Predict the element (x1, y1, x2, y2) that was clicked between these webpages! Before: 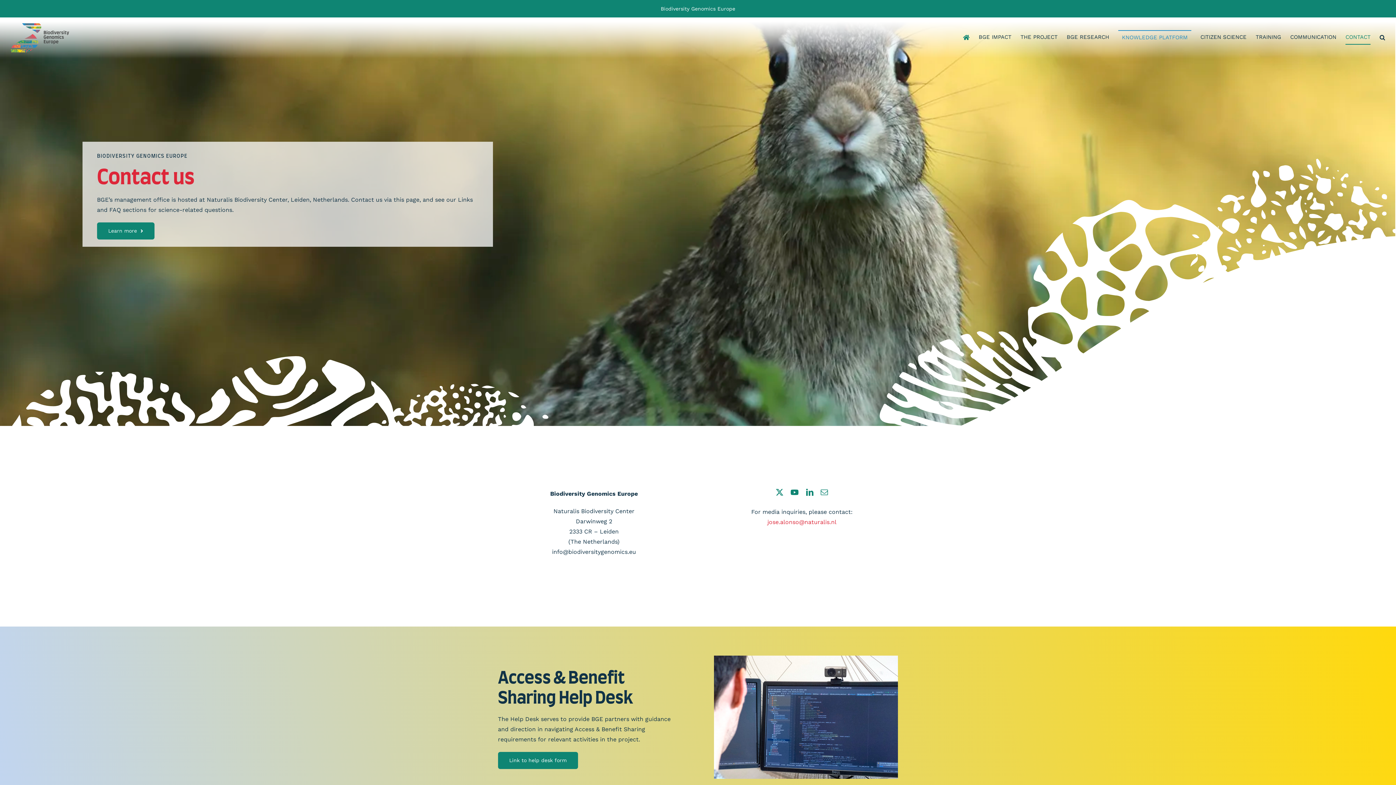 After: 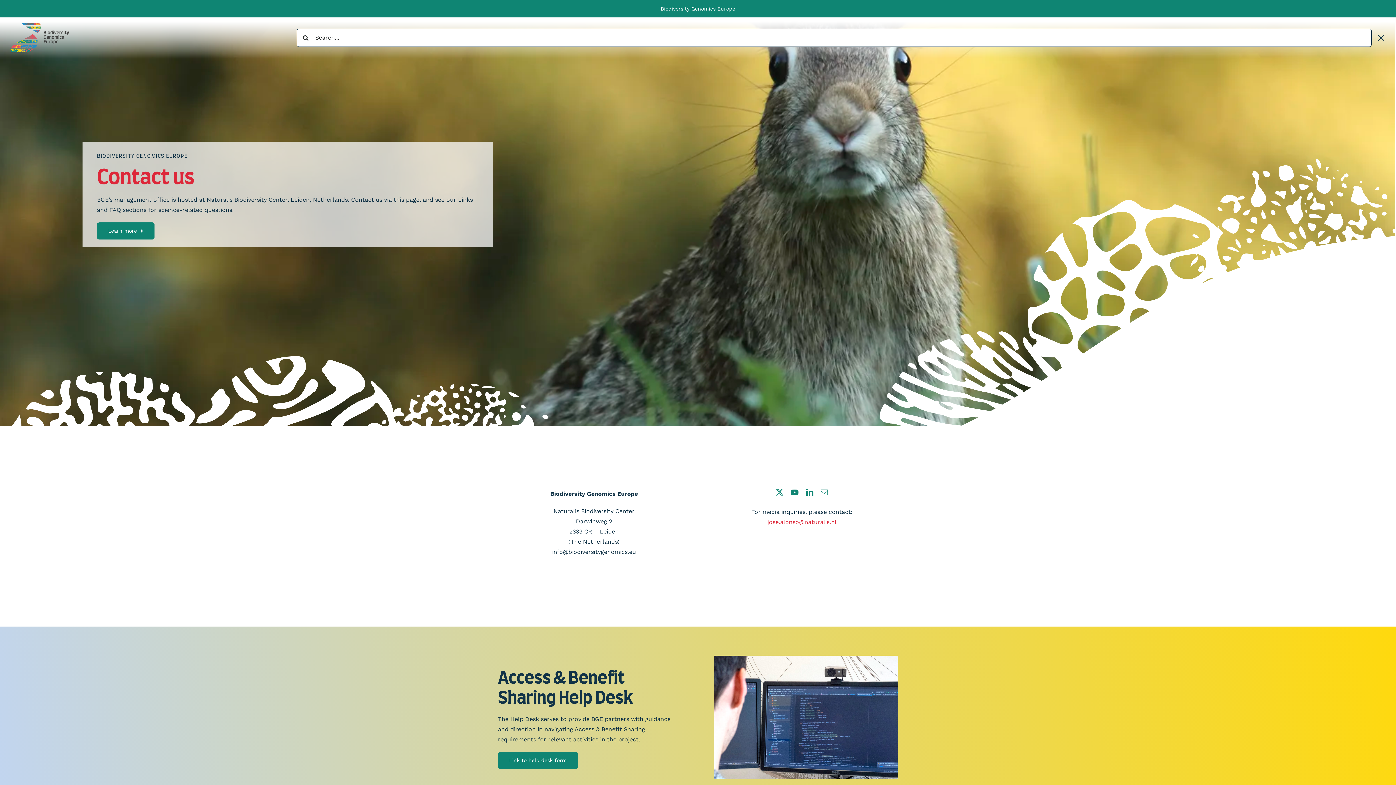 Action: bbox: (1380, 30, 1385, 45) label: SEARCH